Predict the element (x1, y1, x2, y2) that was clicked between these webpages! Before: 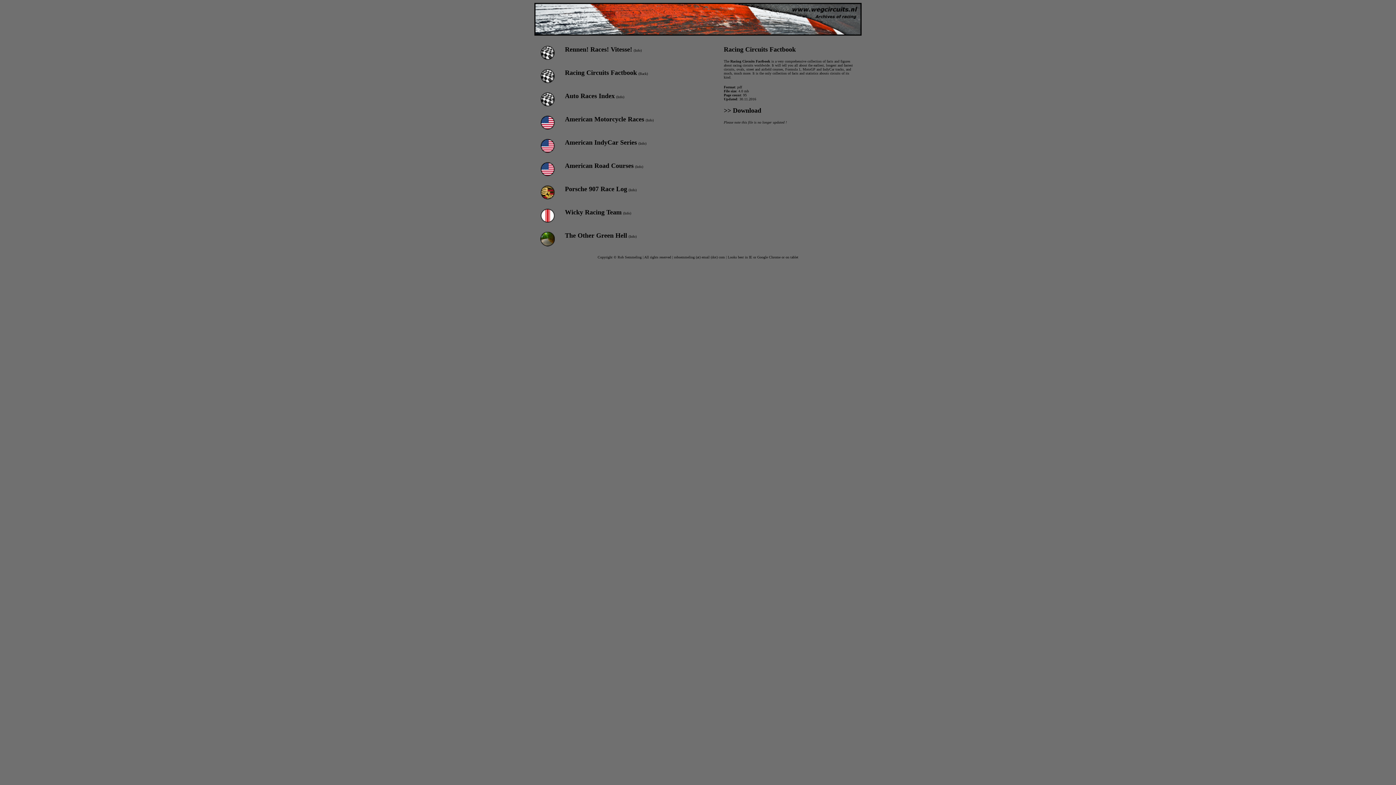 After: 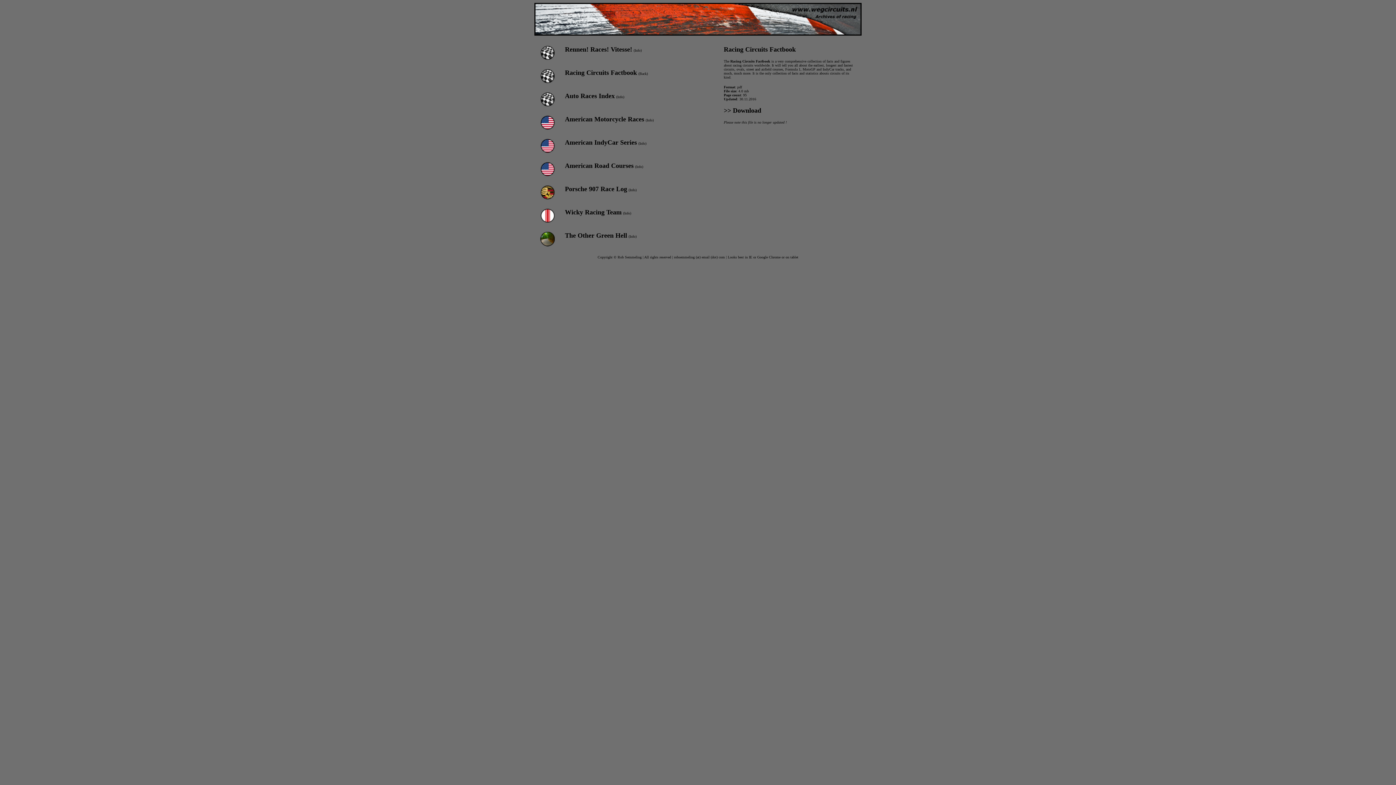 Action: bbox: (540, 78, 554, 84)